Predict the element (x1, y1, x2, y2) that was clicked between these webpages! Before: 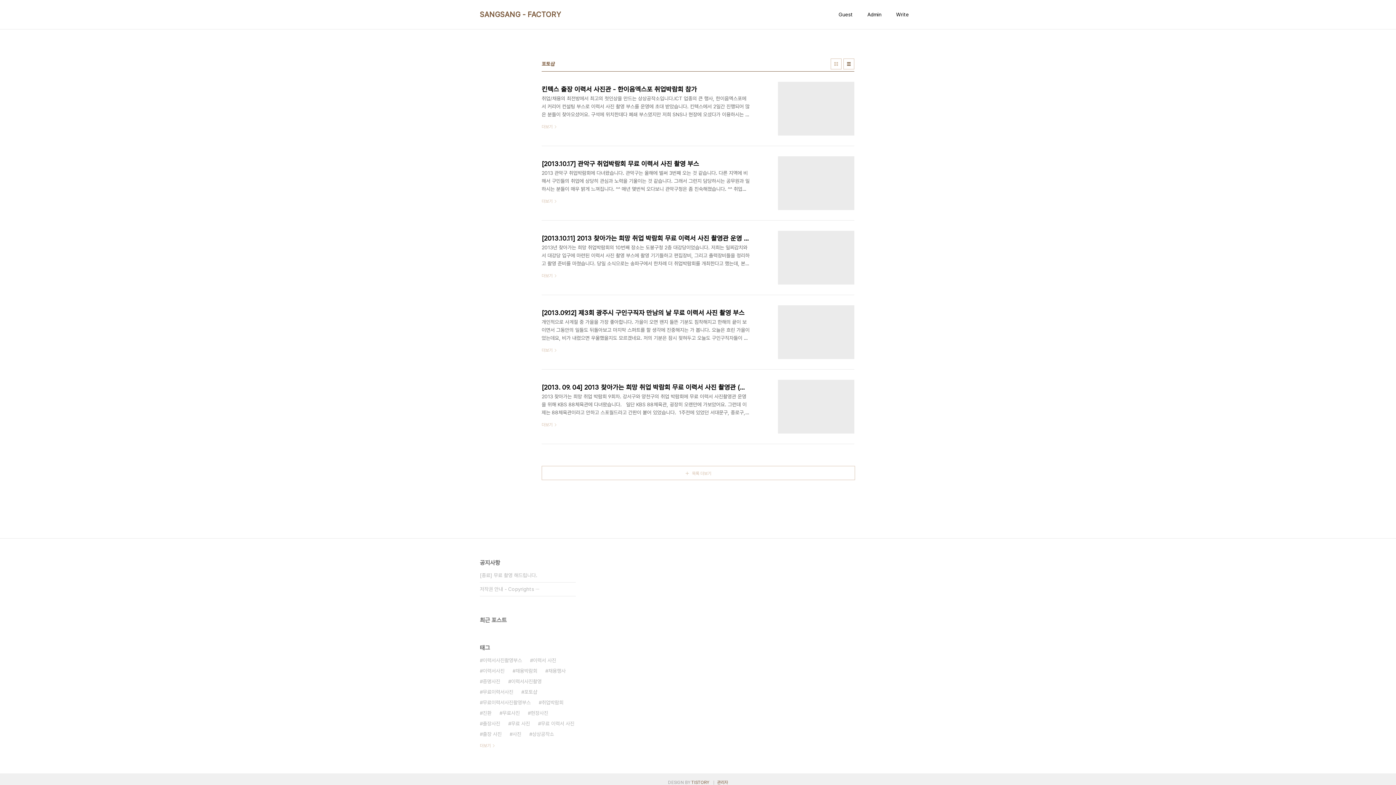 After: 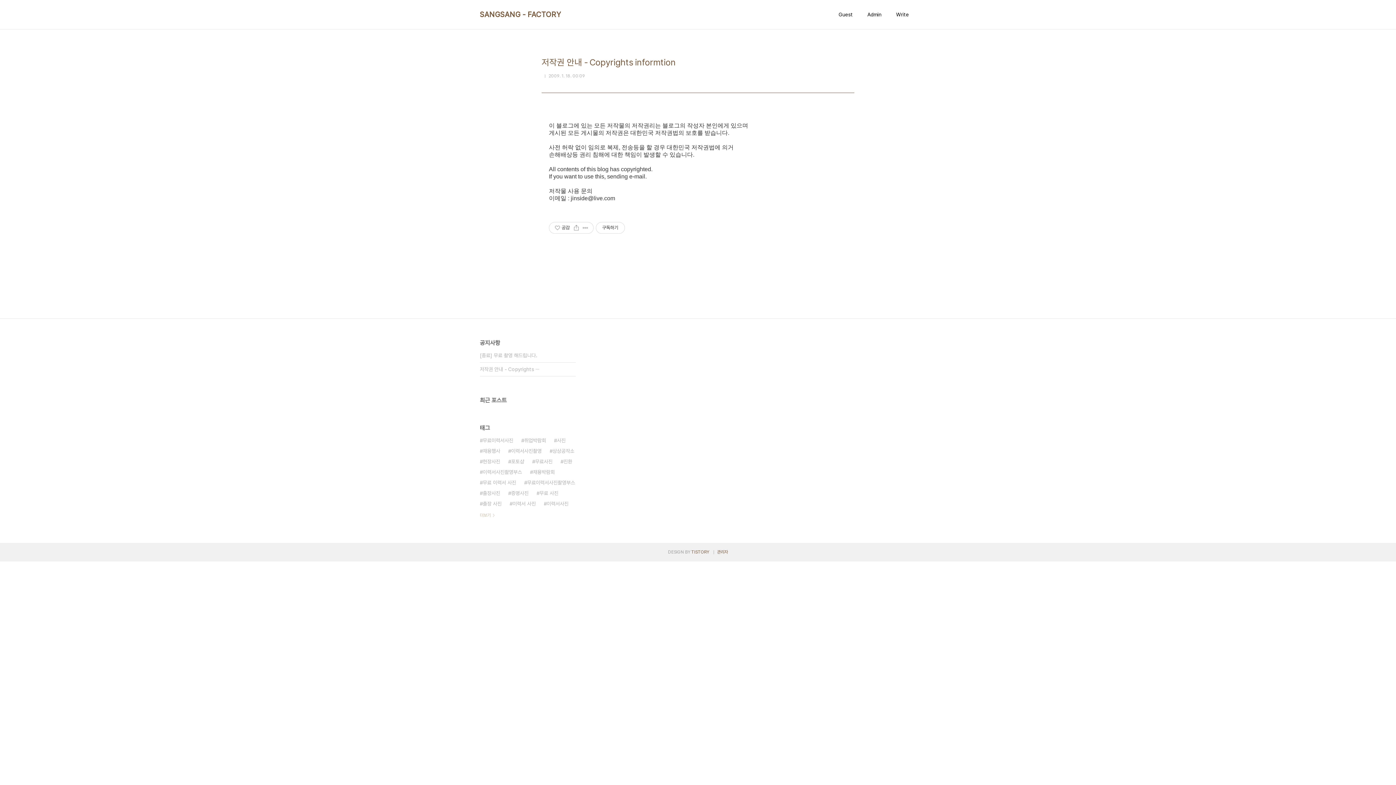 Action: label: 저작권 안내 - Copyrights ⋯ bbox: (480, 582, 576, 596)